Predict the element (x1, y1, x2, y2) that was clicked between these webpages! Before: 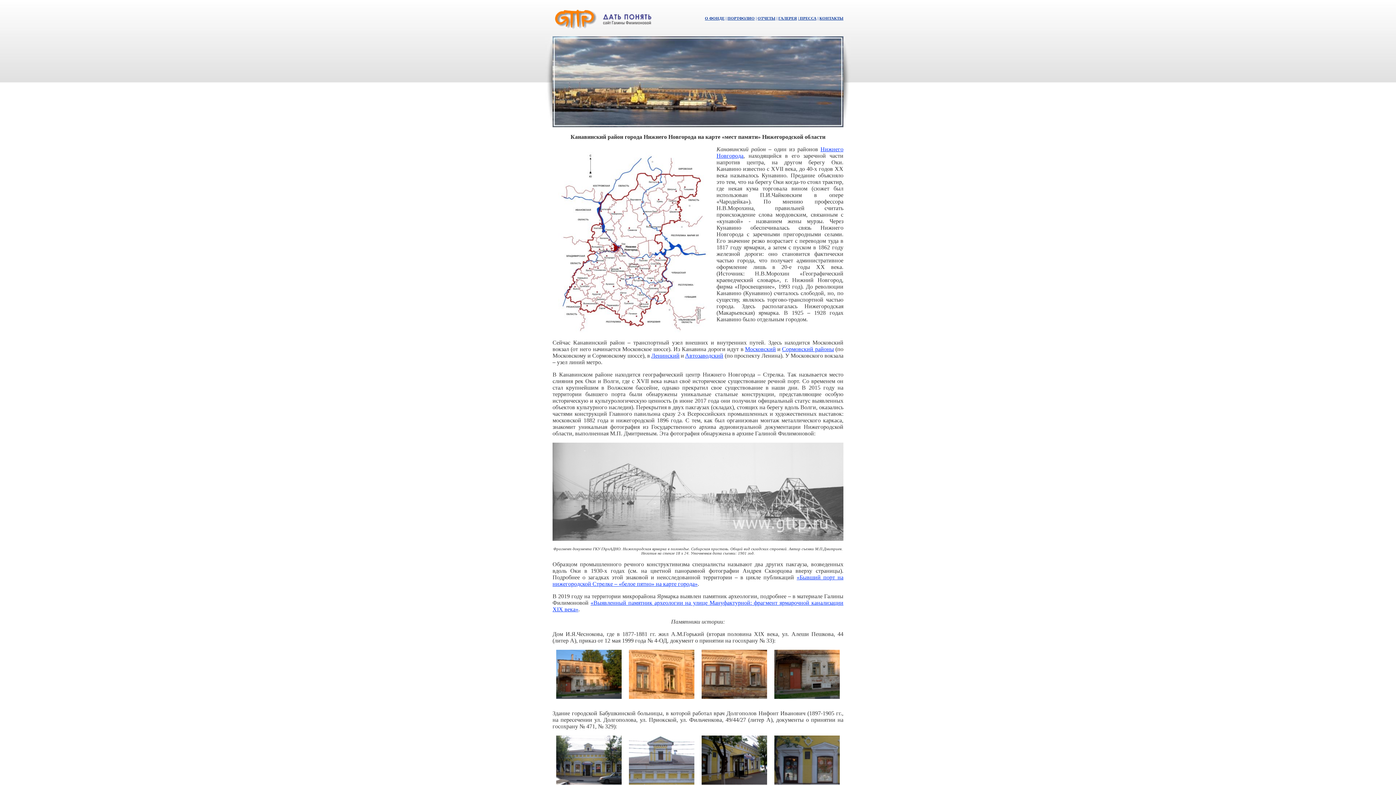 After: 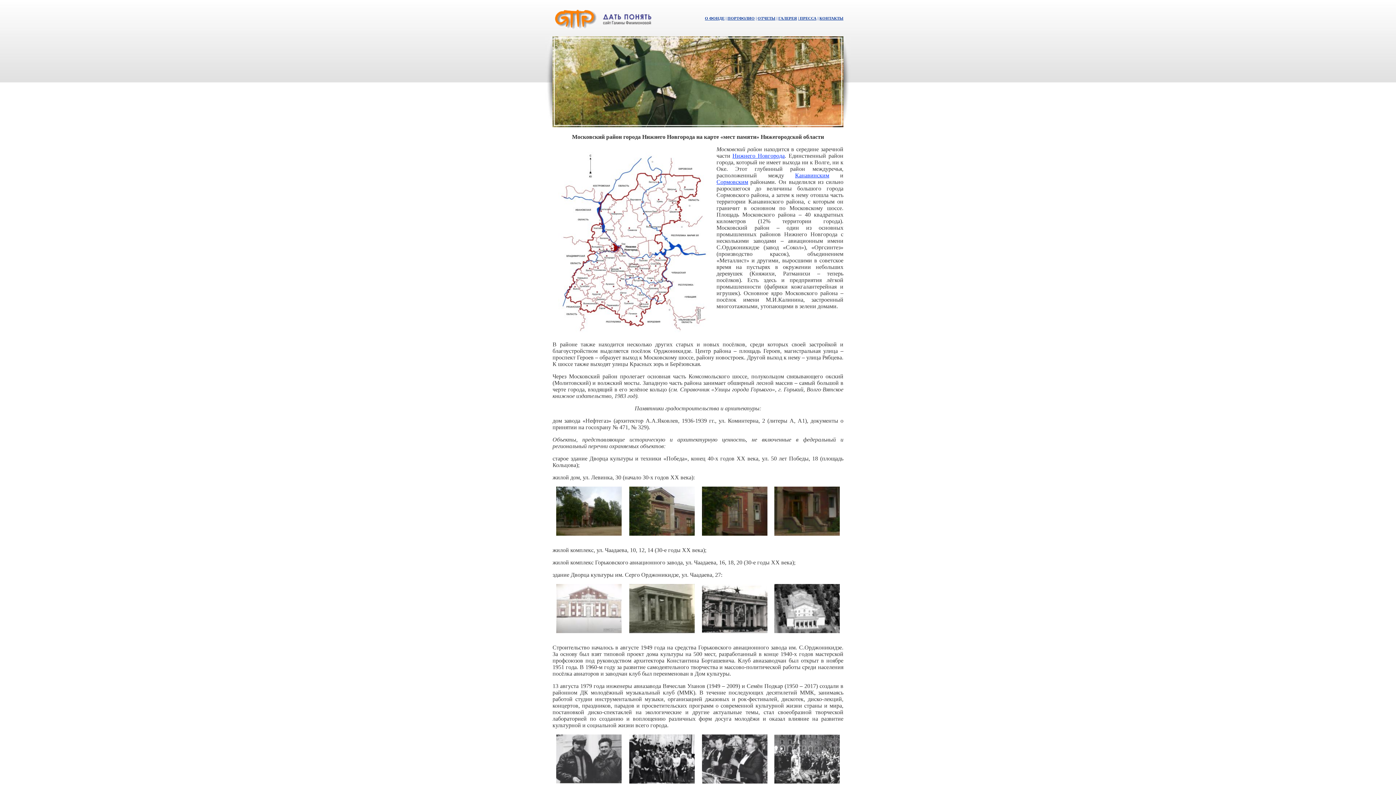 Action: label: Московский bbox: (745, 346, 776, 352)